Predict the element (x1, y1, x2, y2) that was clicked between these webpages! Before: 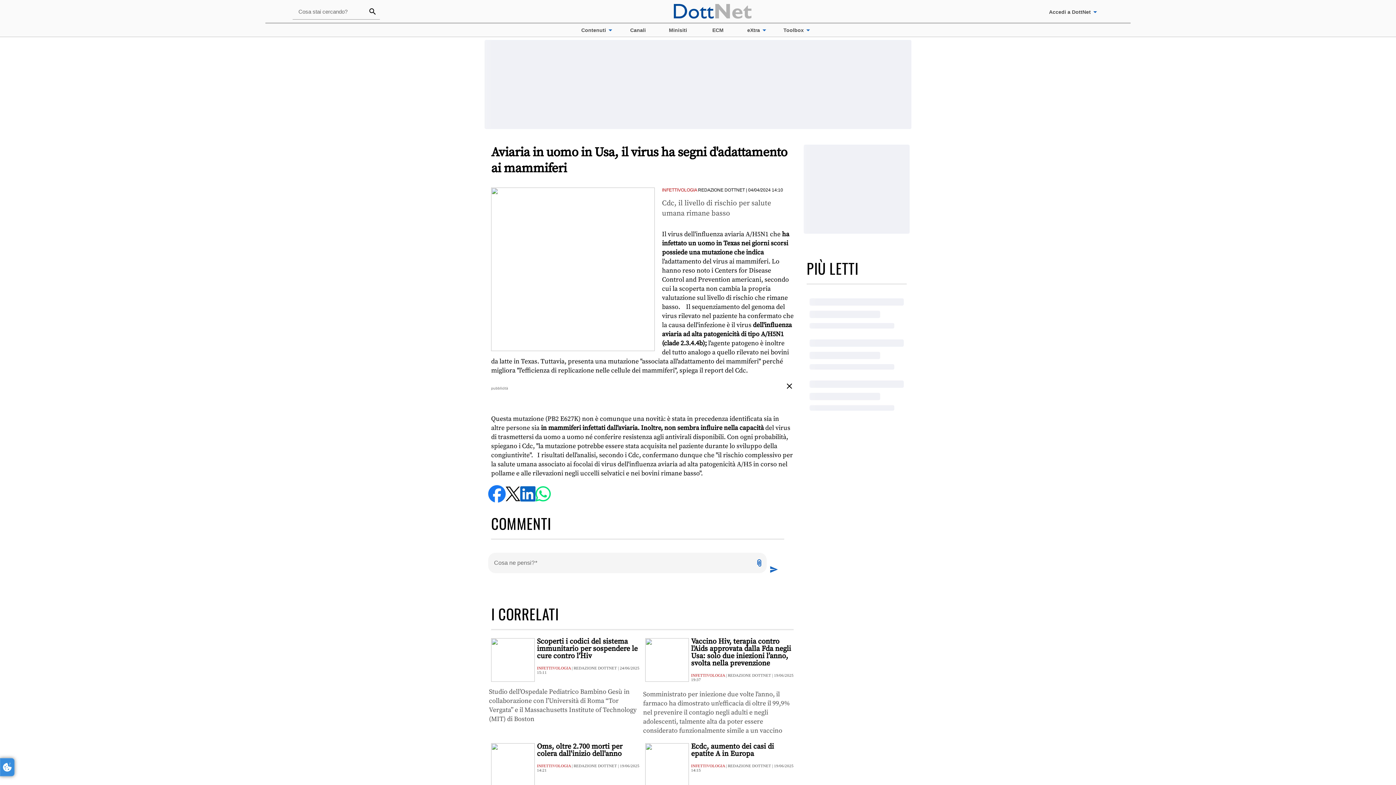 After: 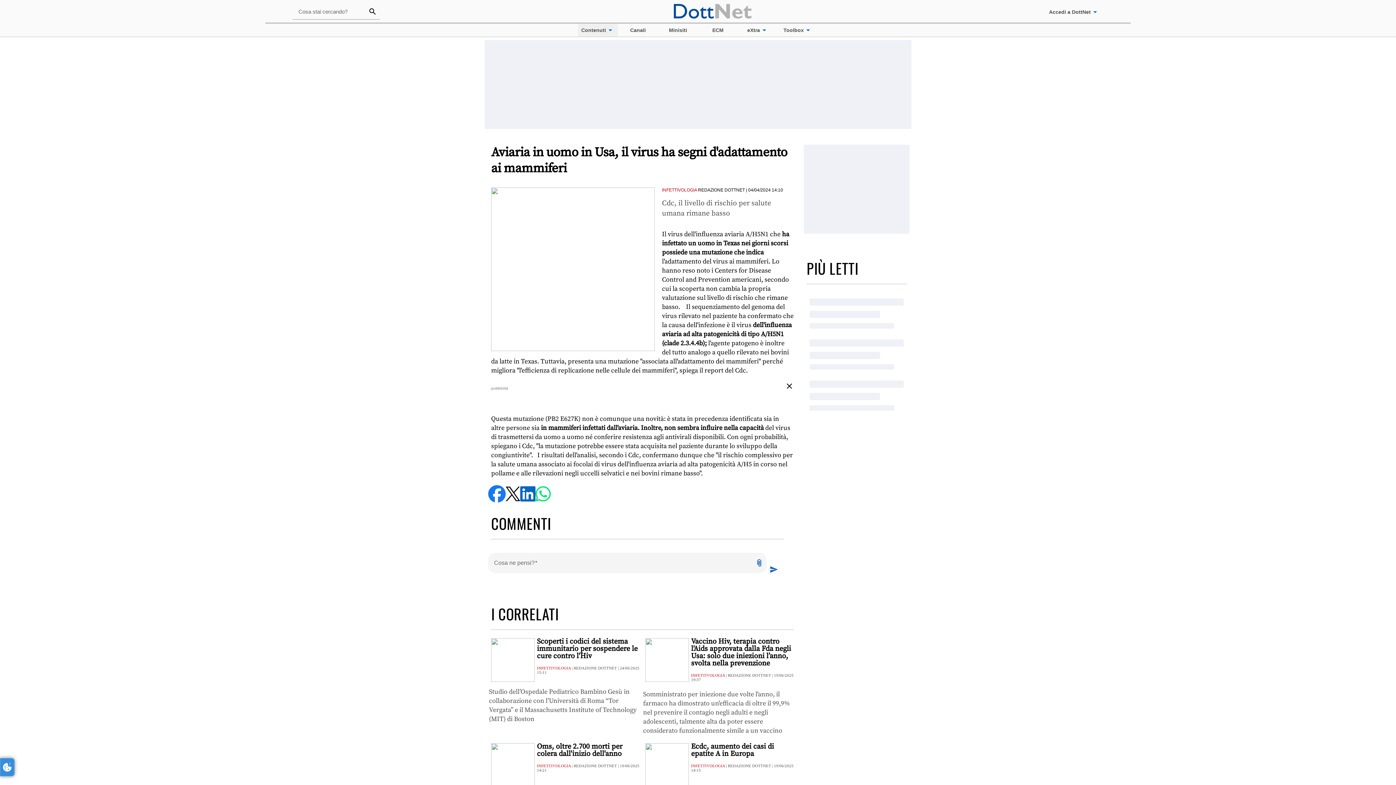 Action: bbox: (578, 23, 618, 36) label: Contenuti
arrow_drop_down